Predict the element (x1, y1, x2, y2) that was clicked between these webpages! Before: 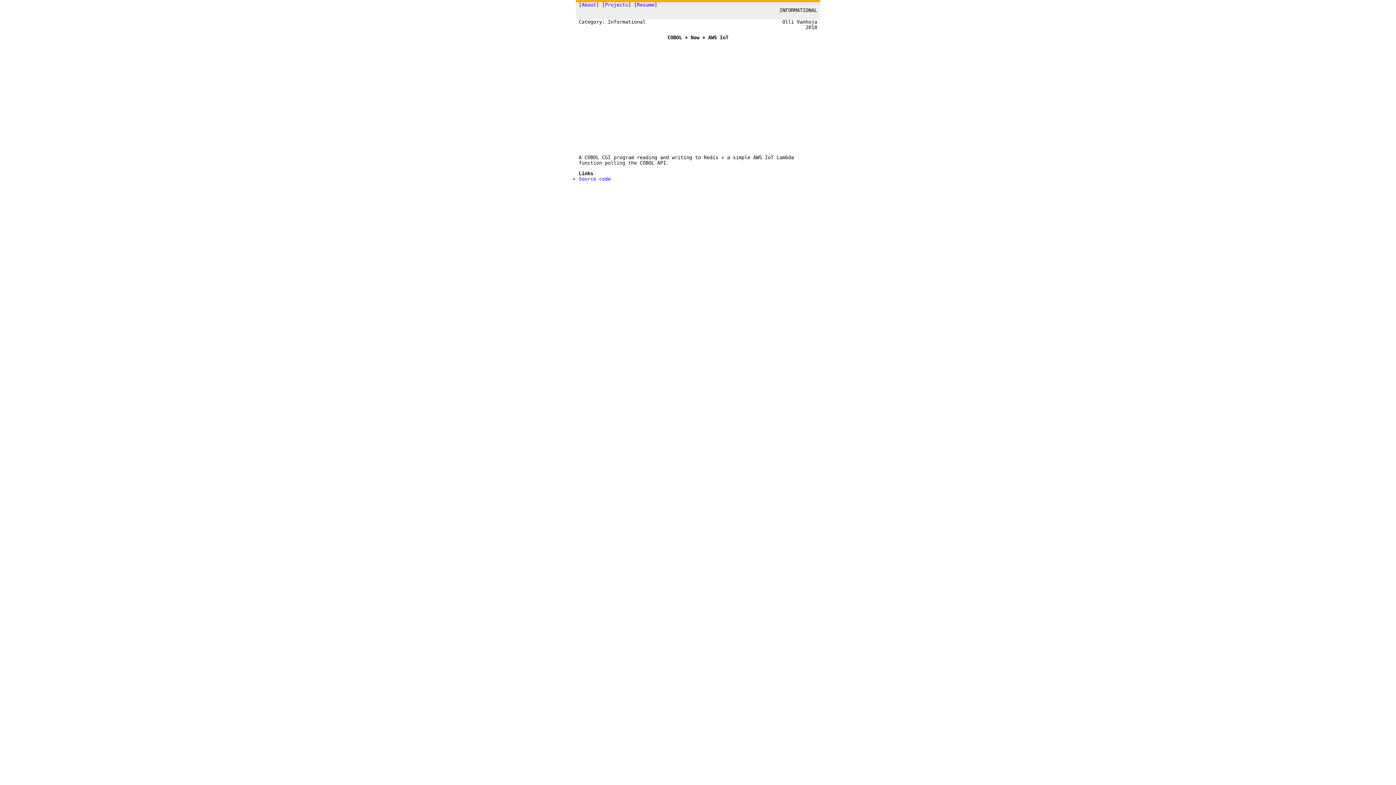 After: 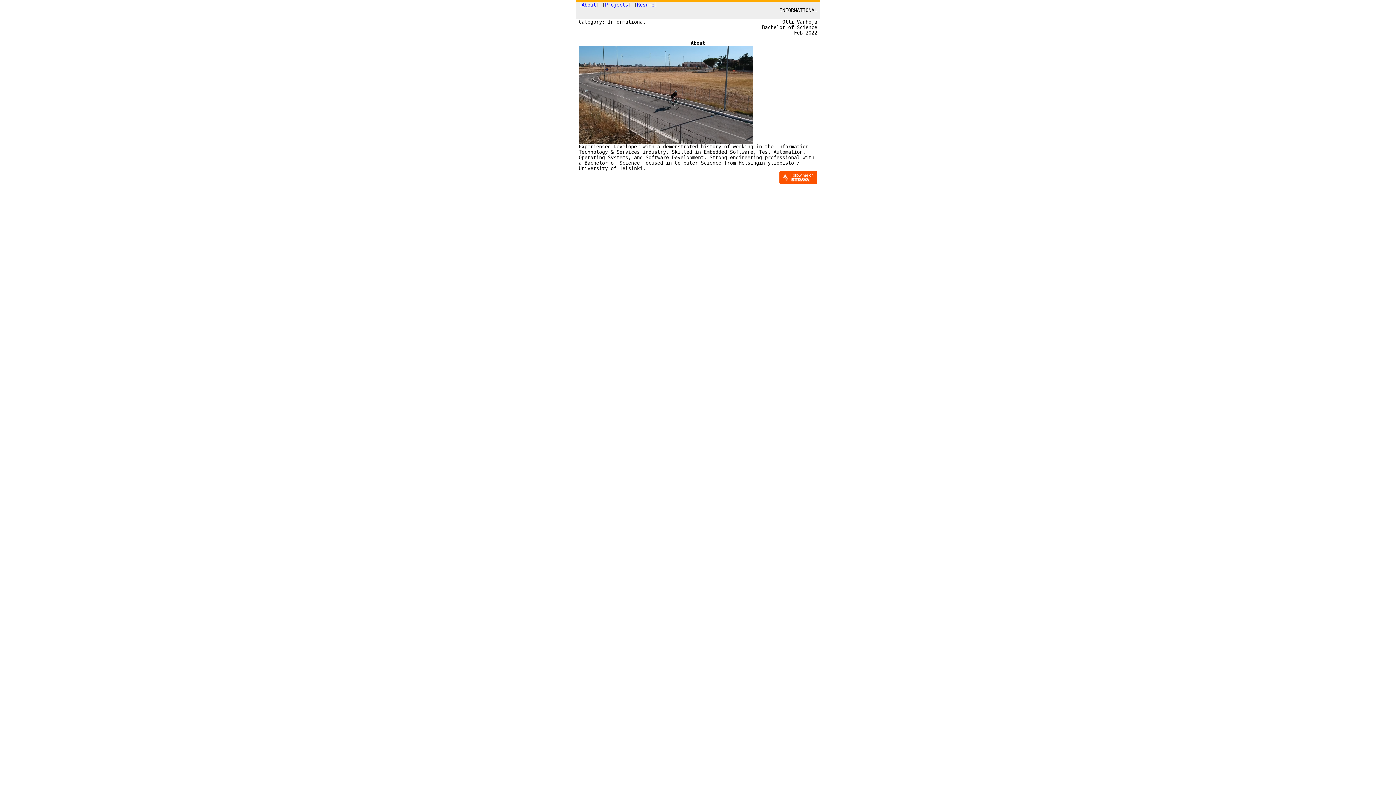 Action: label: About bbox: (581, 2, 596, 7)